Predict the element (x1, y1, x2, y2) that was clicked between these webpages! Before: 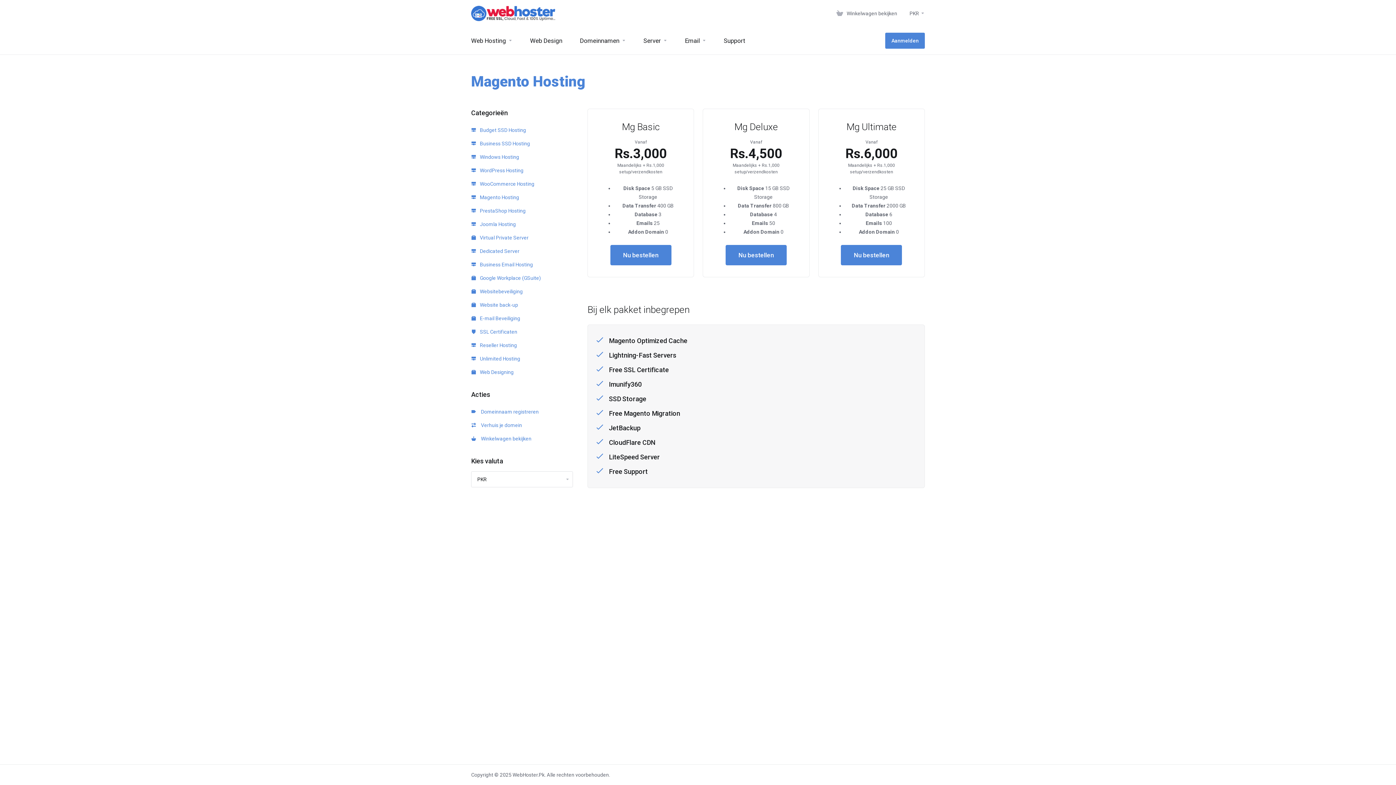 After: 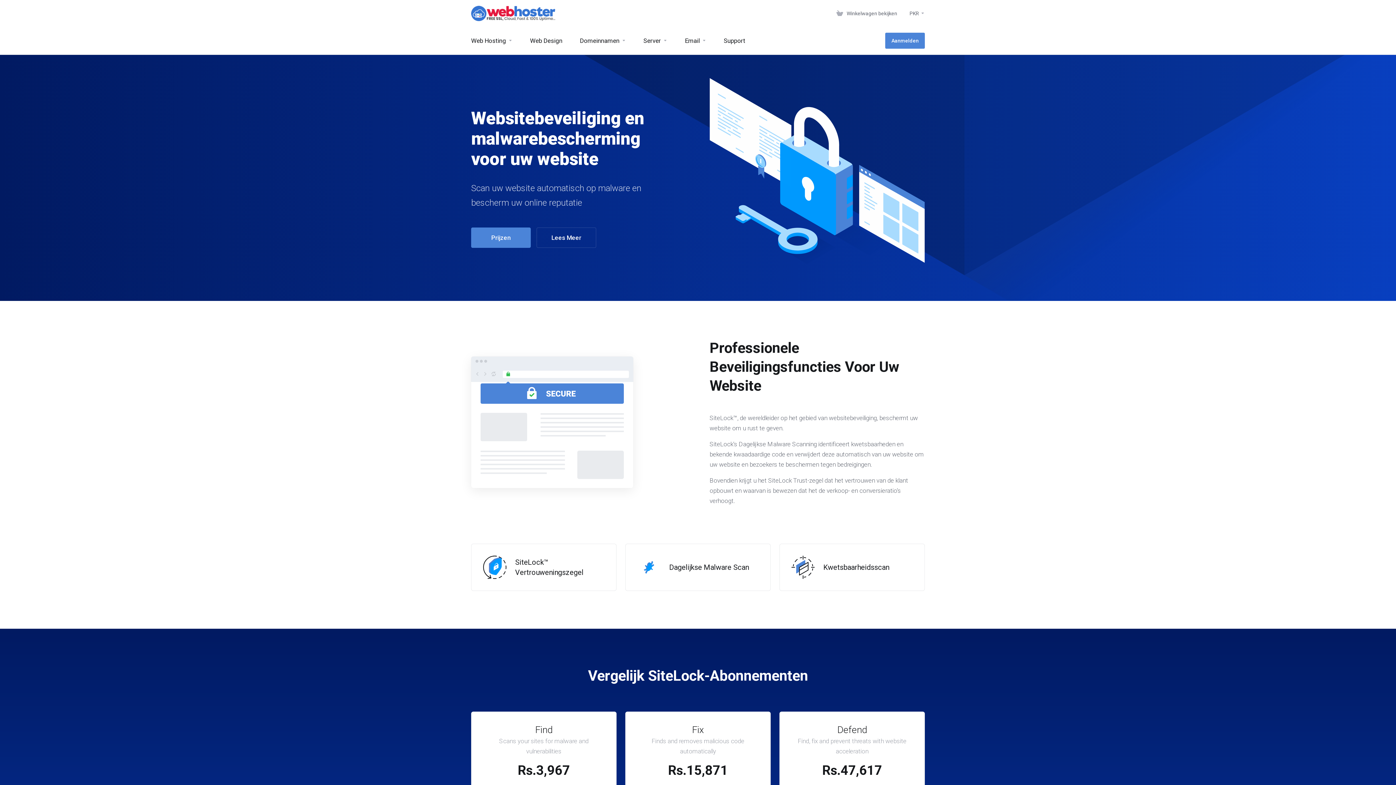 Action: label:  Websitebeveiliging bbox: (471, 285, 572, 298)